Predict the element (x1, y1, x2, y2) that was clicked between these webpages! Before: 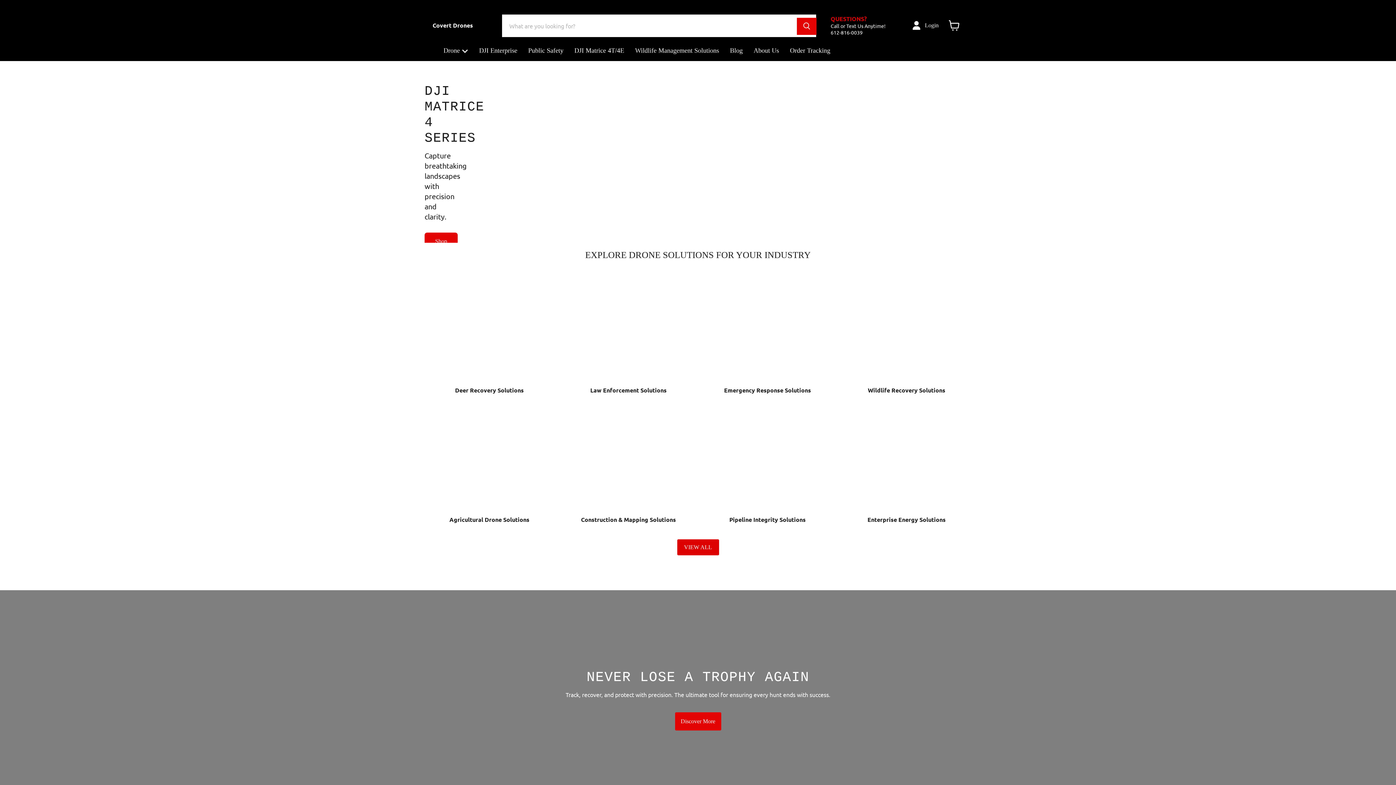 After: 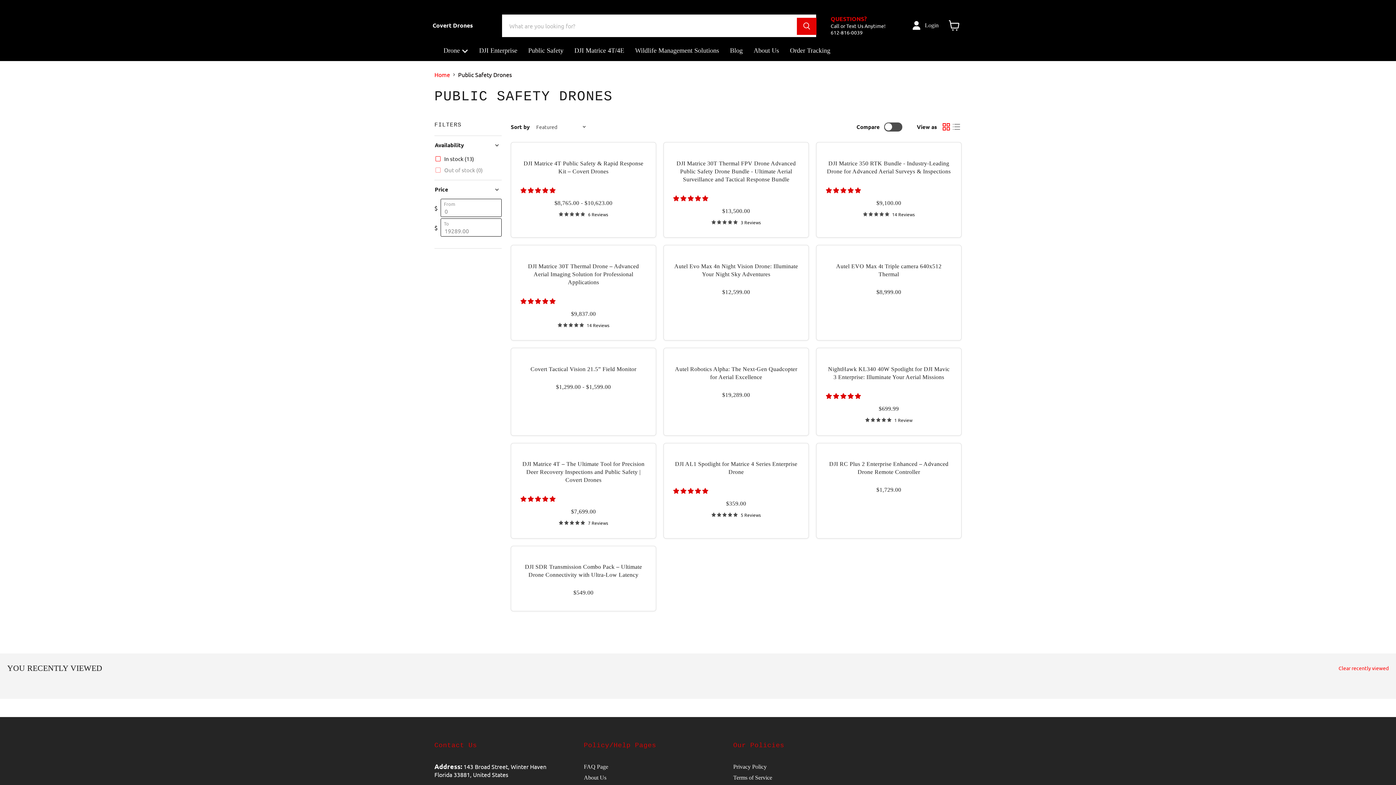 Action: bbox: (712, 276, 822, 393) label: Emergency Response Solutions